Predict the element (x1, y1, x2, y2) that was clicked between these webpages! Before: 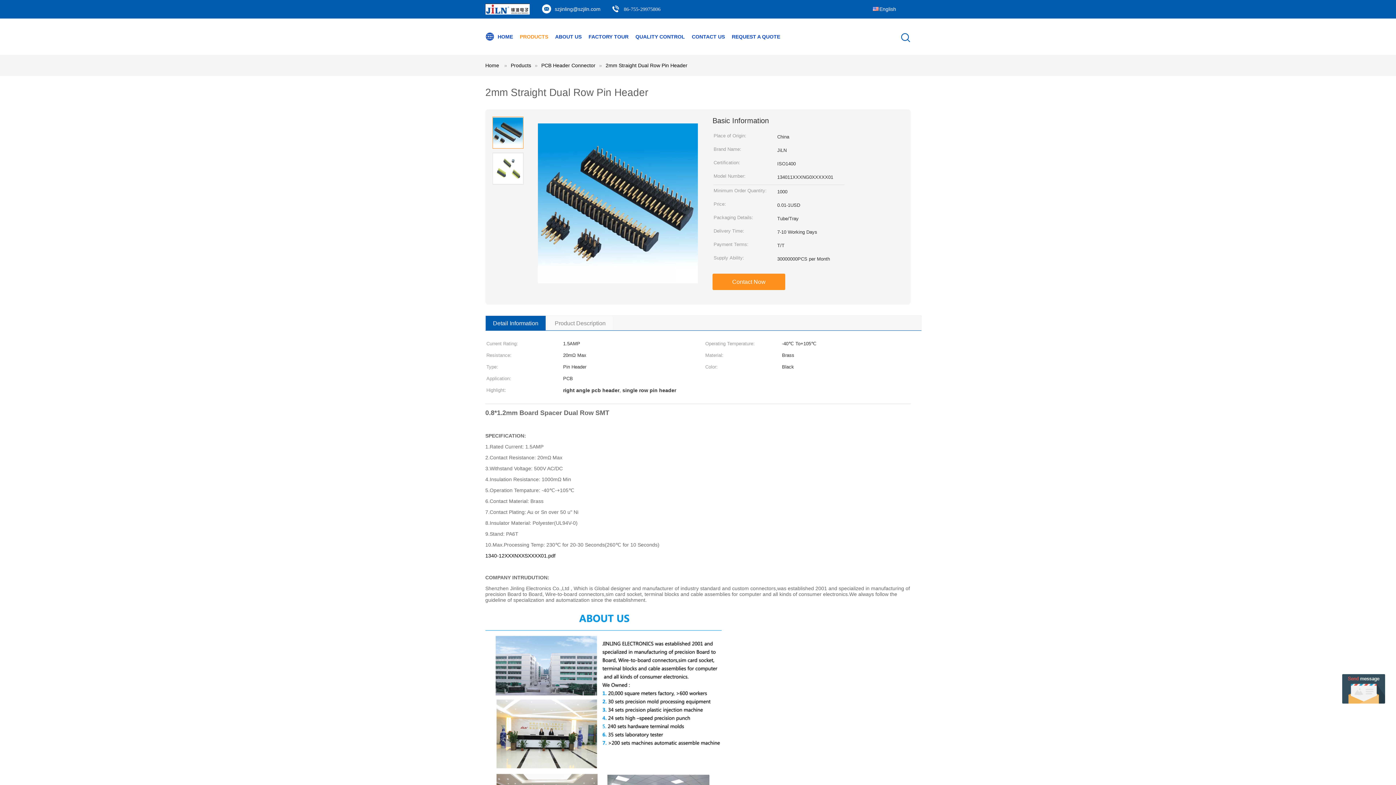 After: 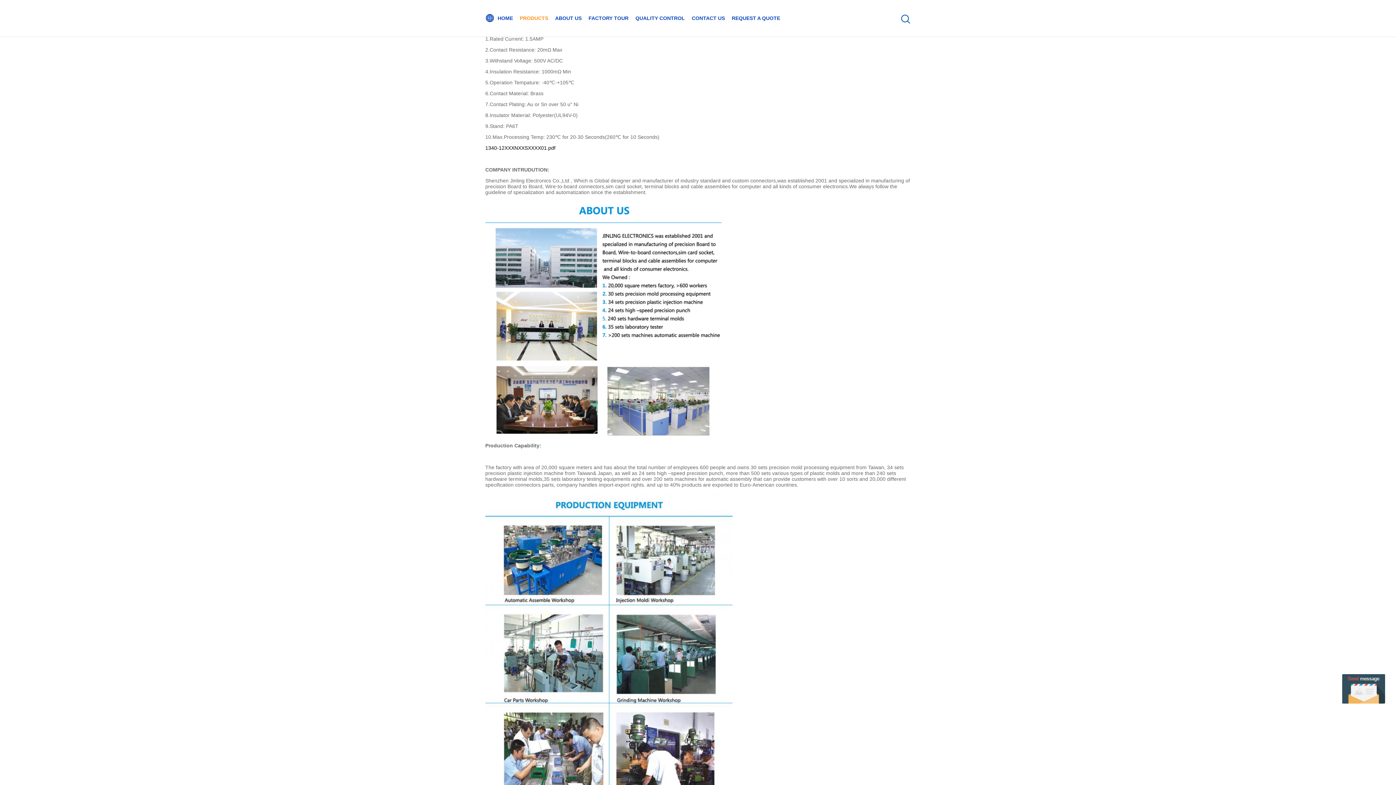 Action: label: Product Description bbox: (554, 316, 605, 330)